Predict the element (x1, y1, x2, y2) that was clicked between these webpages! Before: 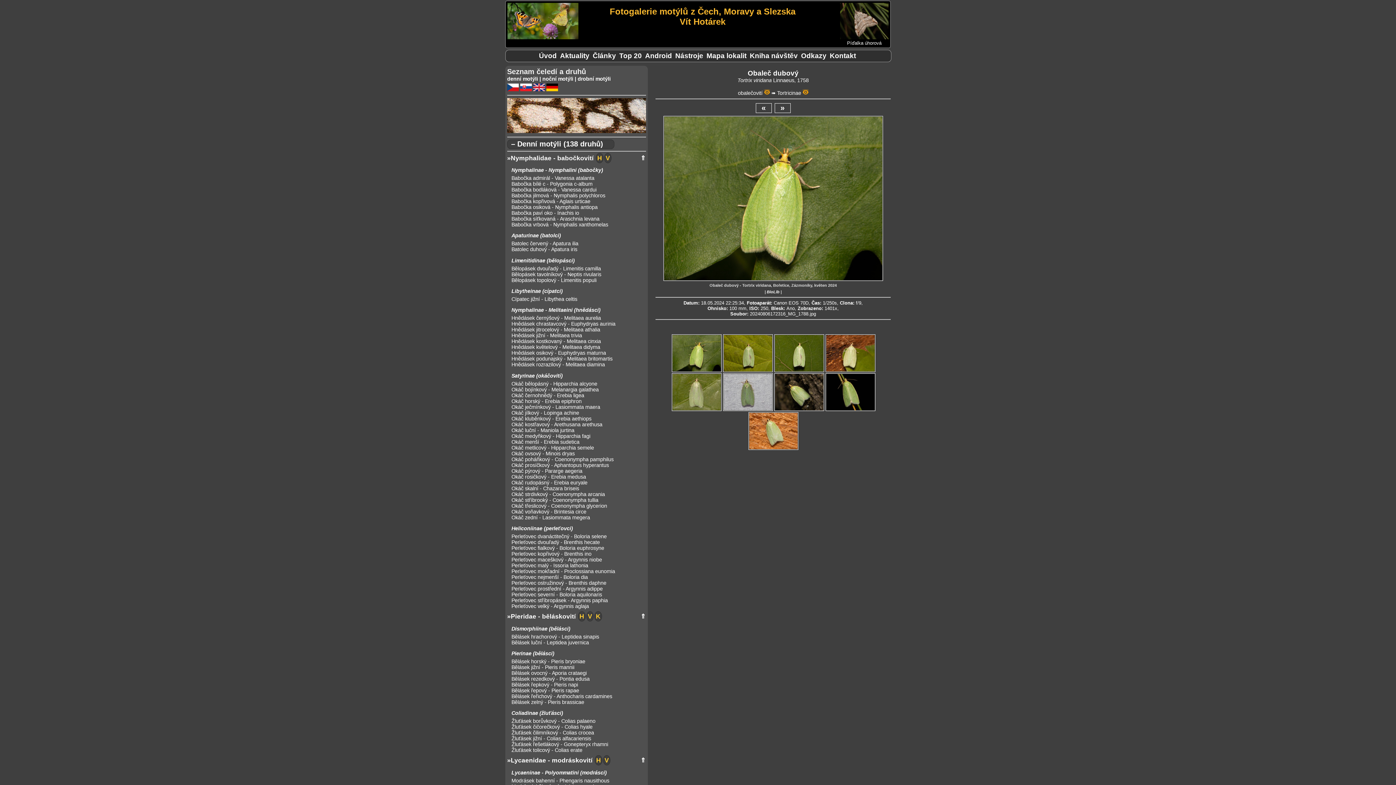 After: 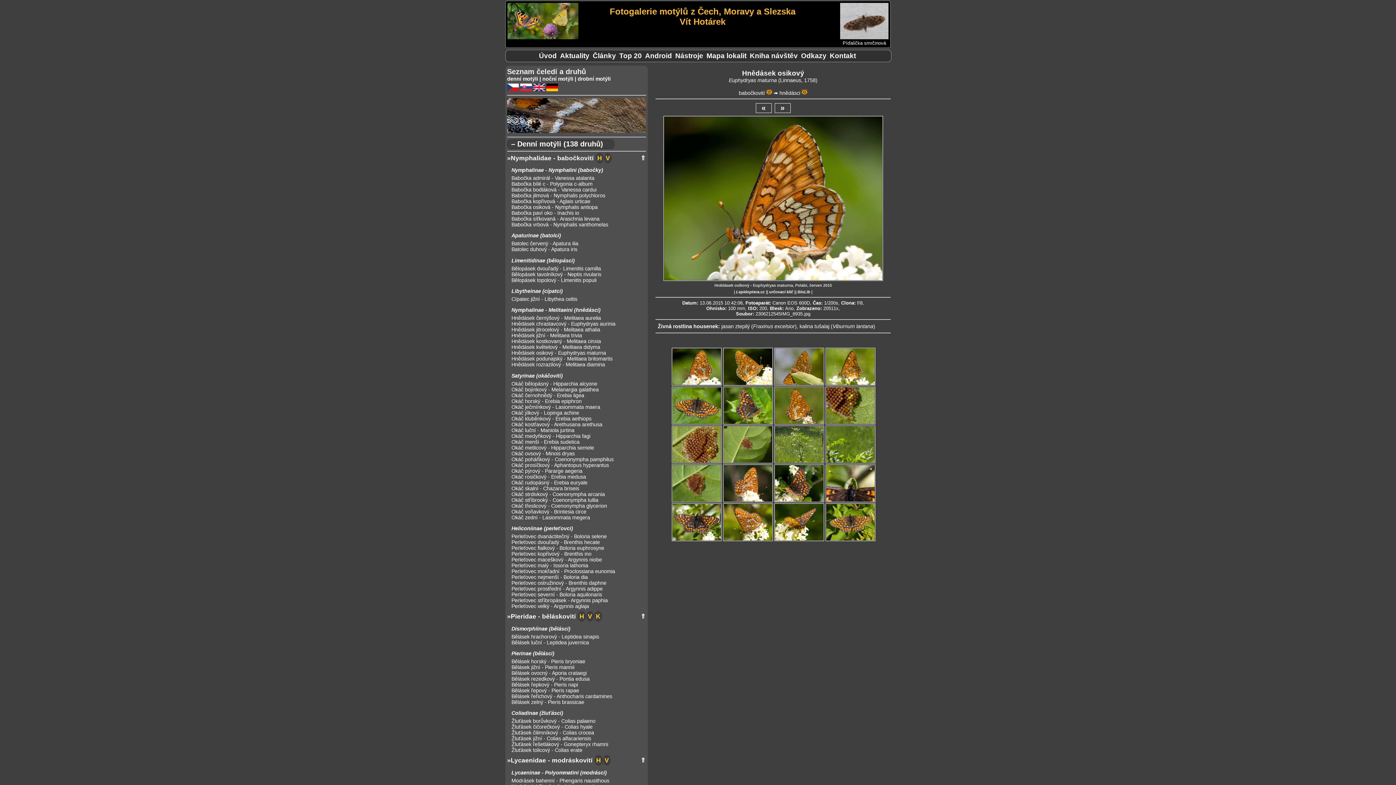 Action: bbox: (511, 350, 646, 356) label: Hnědásek osikový - Euphydryas maturna